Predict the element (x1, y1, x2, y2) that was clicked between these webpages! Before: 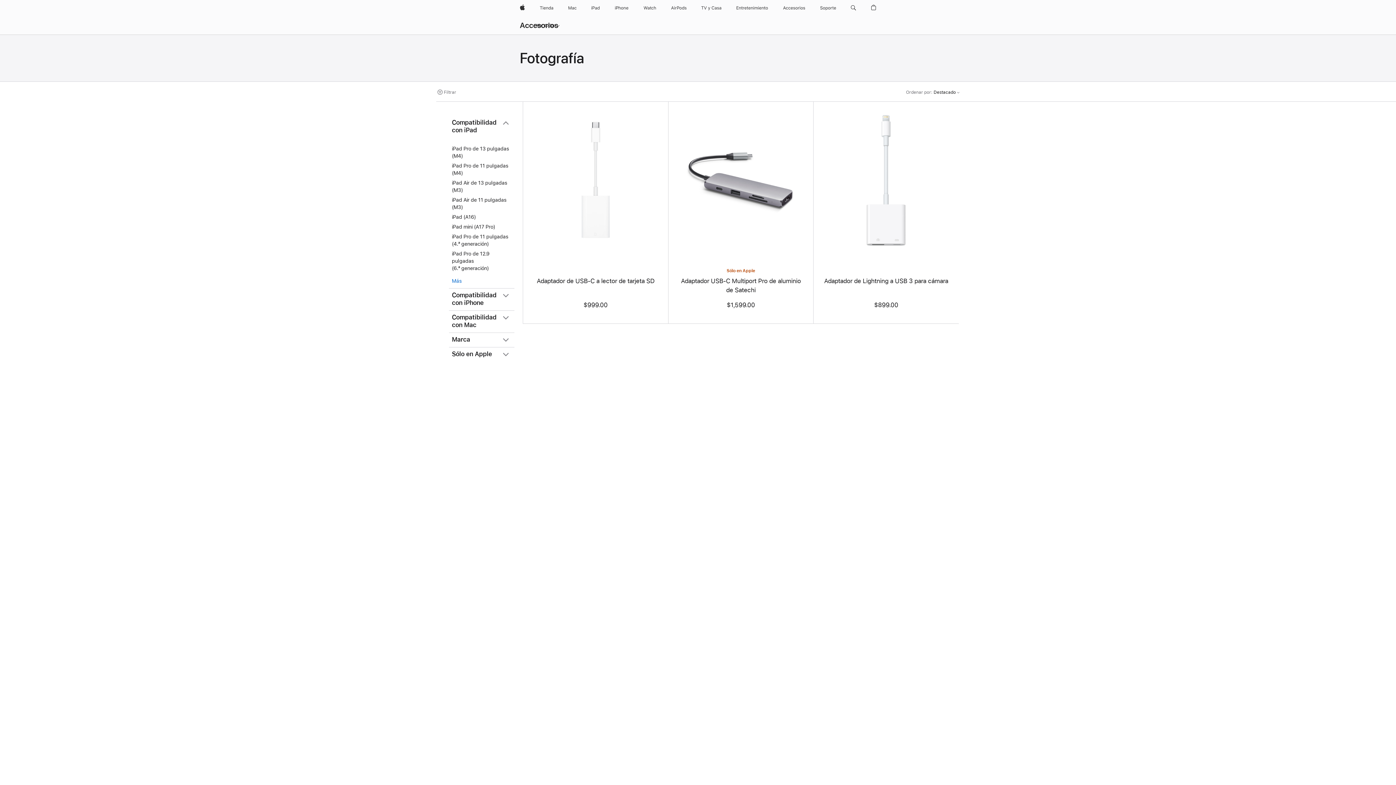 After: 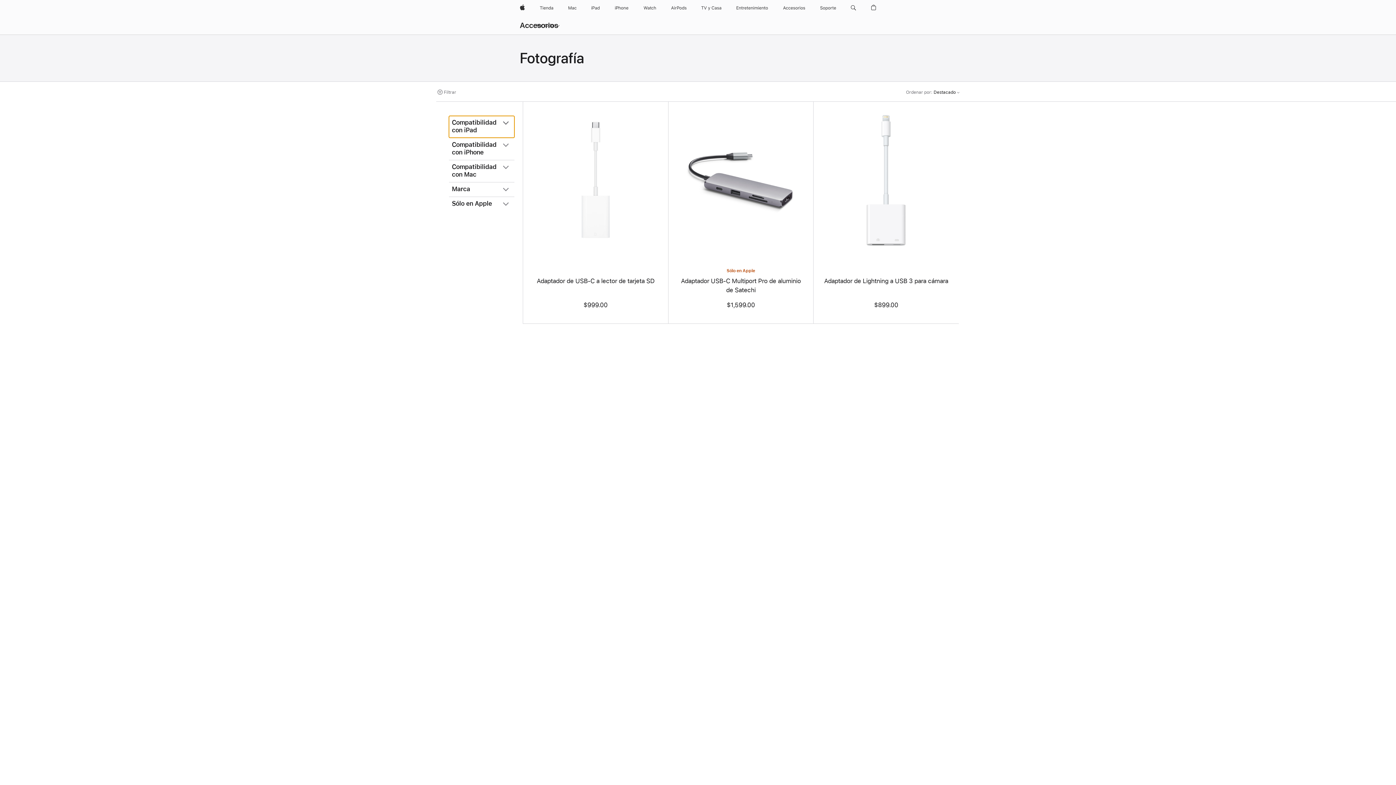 Action: bbox: (449, 116, 514, 137) label: Compatibilidad con iPad